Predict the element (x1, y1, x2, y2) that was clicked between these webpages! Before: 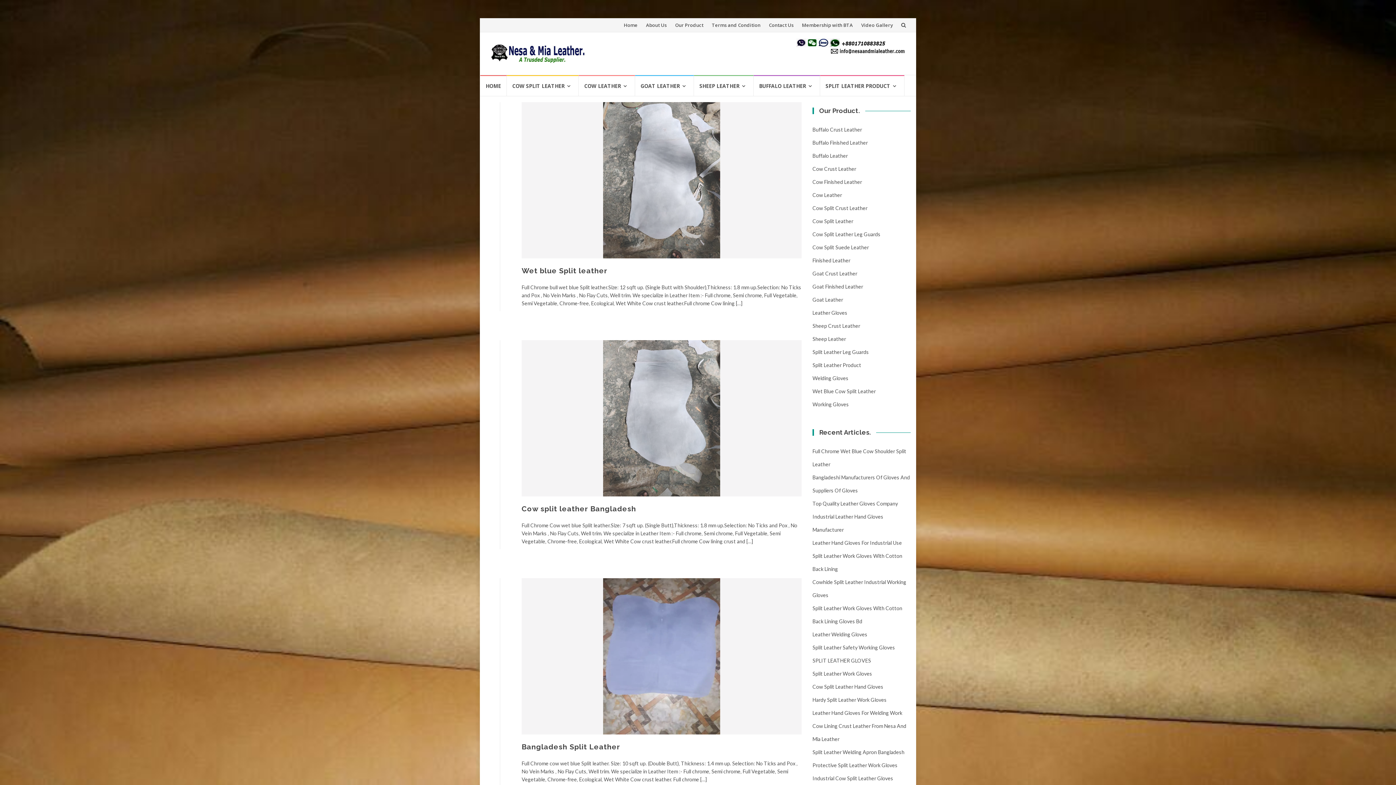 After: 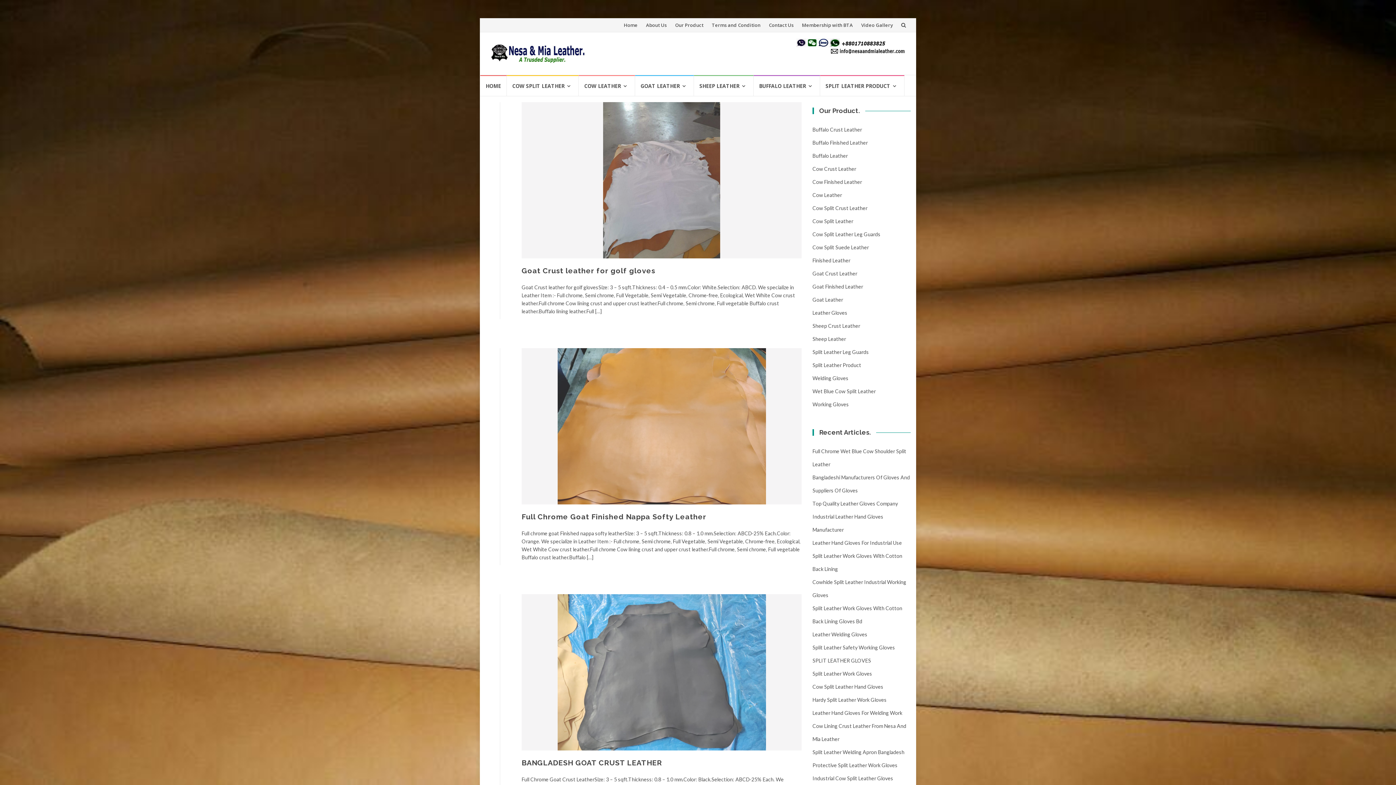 Action: label: Goat Crust Leather bbox: (812, 270, 857, 276)